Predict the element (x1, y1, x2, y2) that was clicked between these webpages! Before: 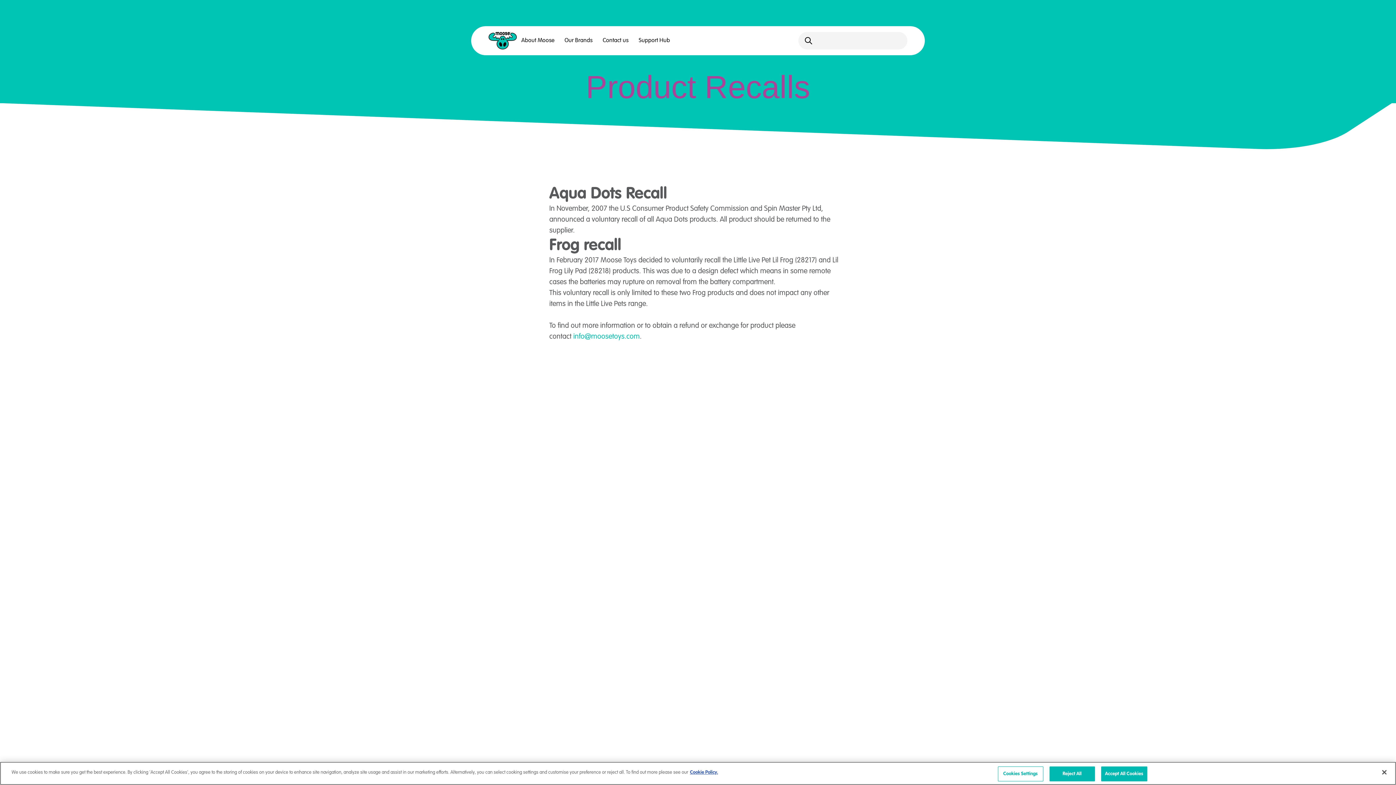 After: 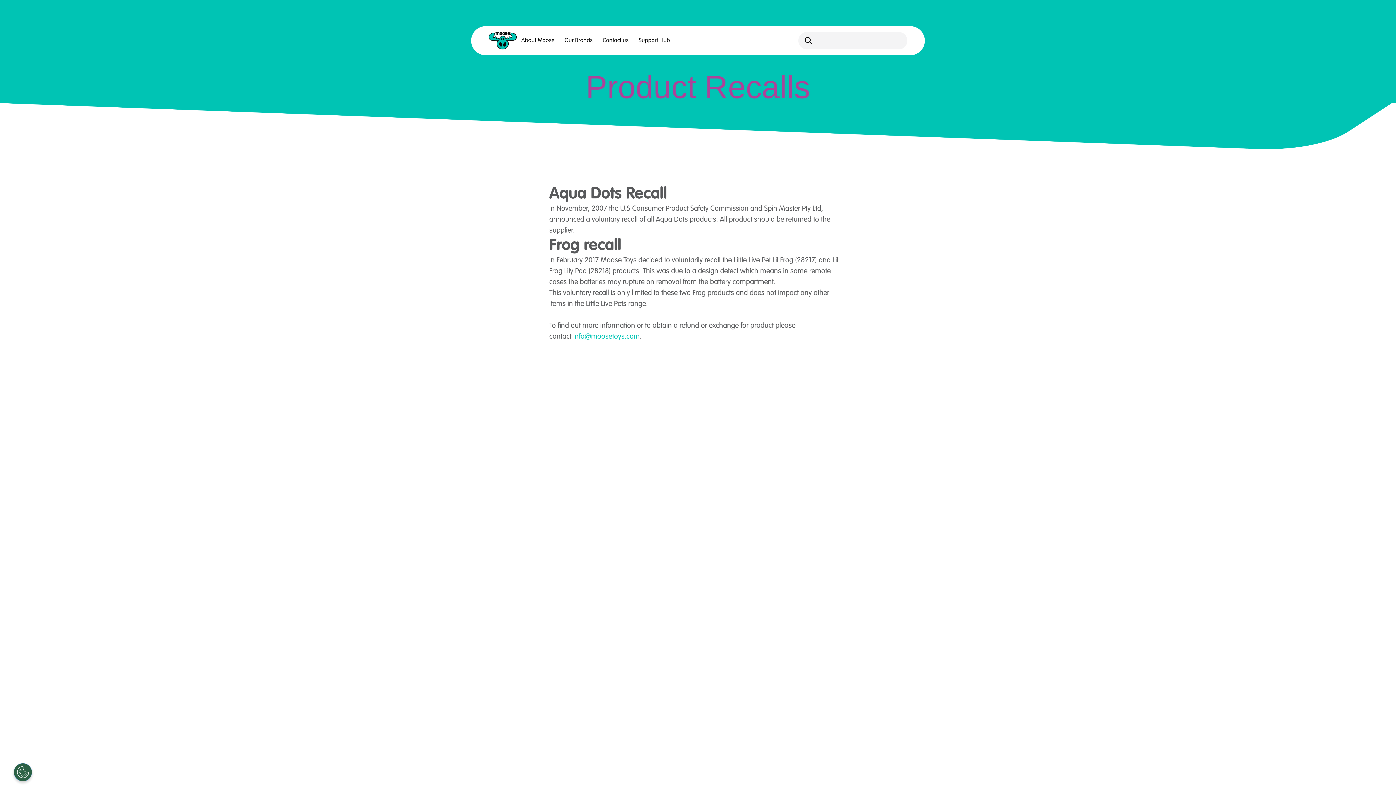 Action: label: Accept All Cookies bbox: (1101, 766, 1147, 781)